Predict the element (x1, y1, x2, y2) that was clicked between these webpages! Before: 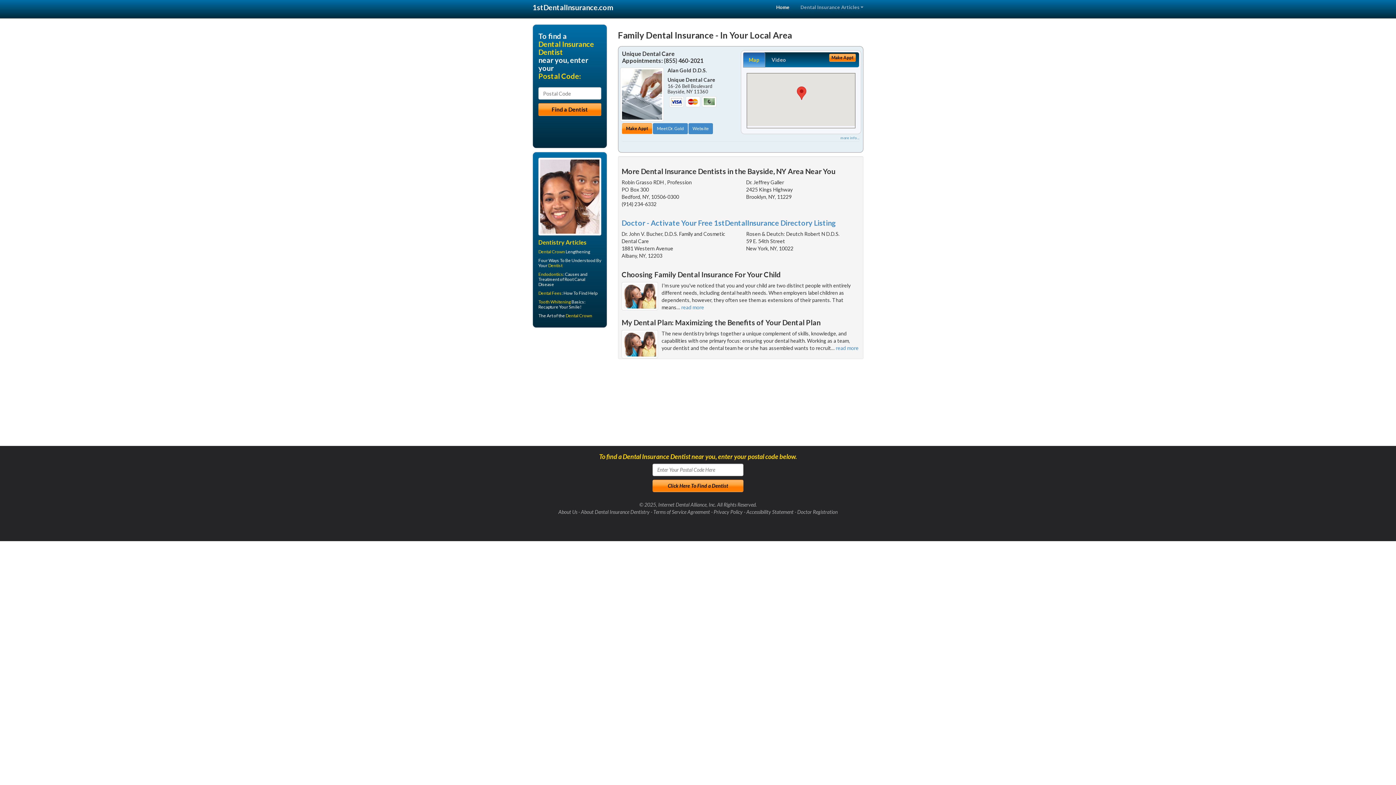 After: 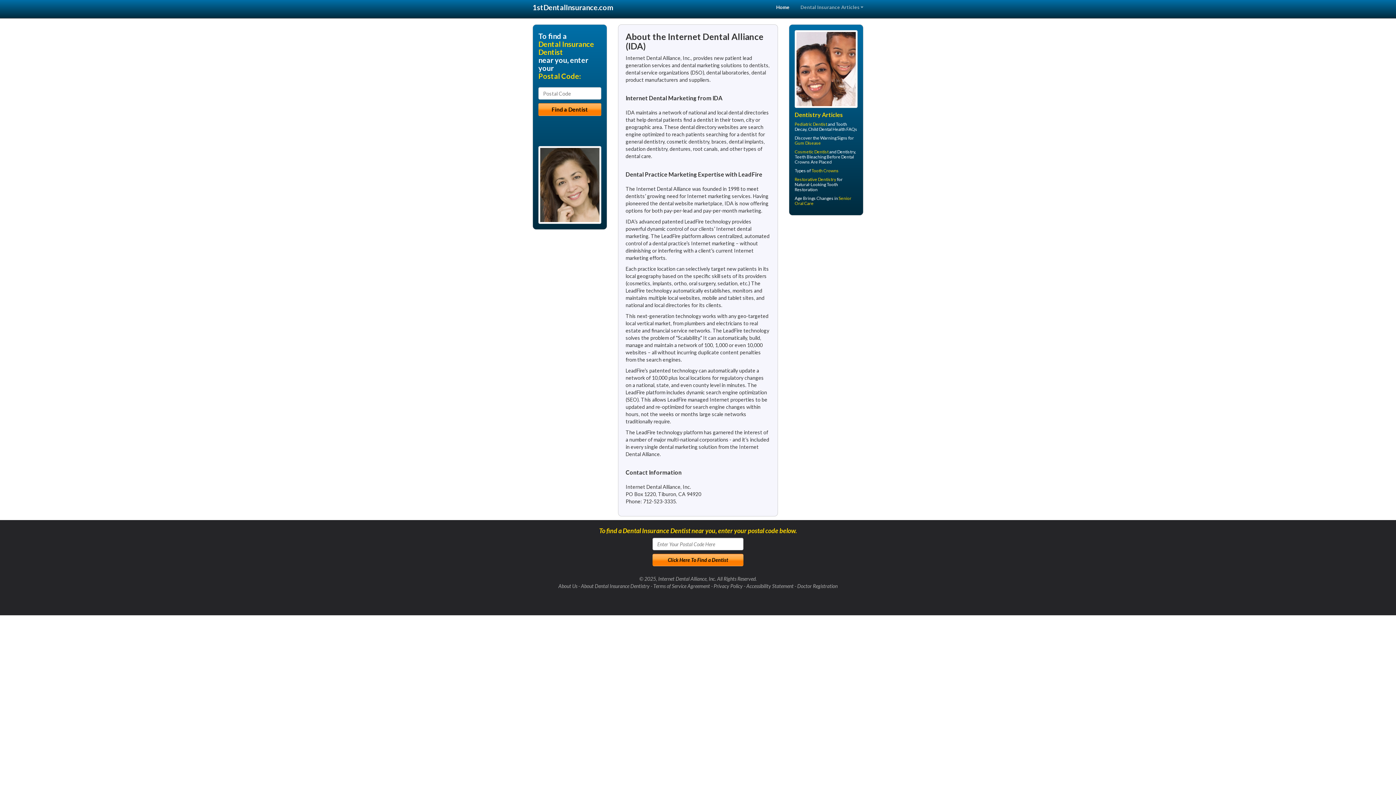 Action: label: About Us bbox: (558, 509, 577, 515)